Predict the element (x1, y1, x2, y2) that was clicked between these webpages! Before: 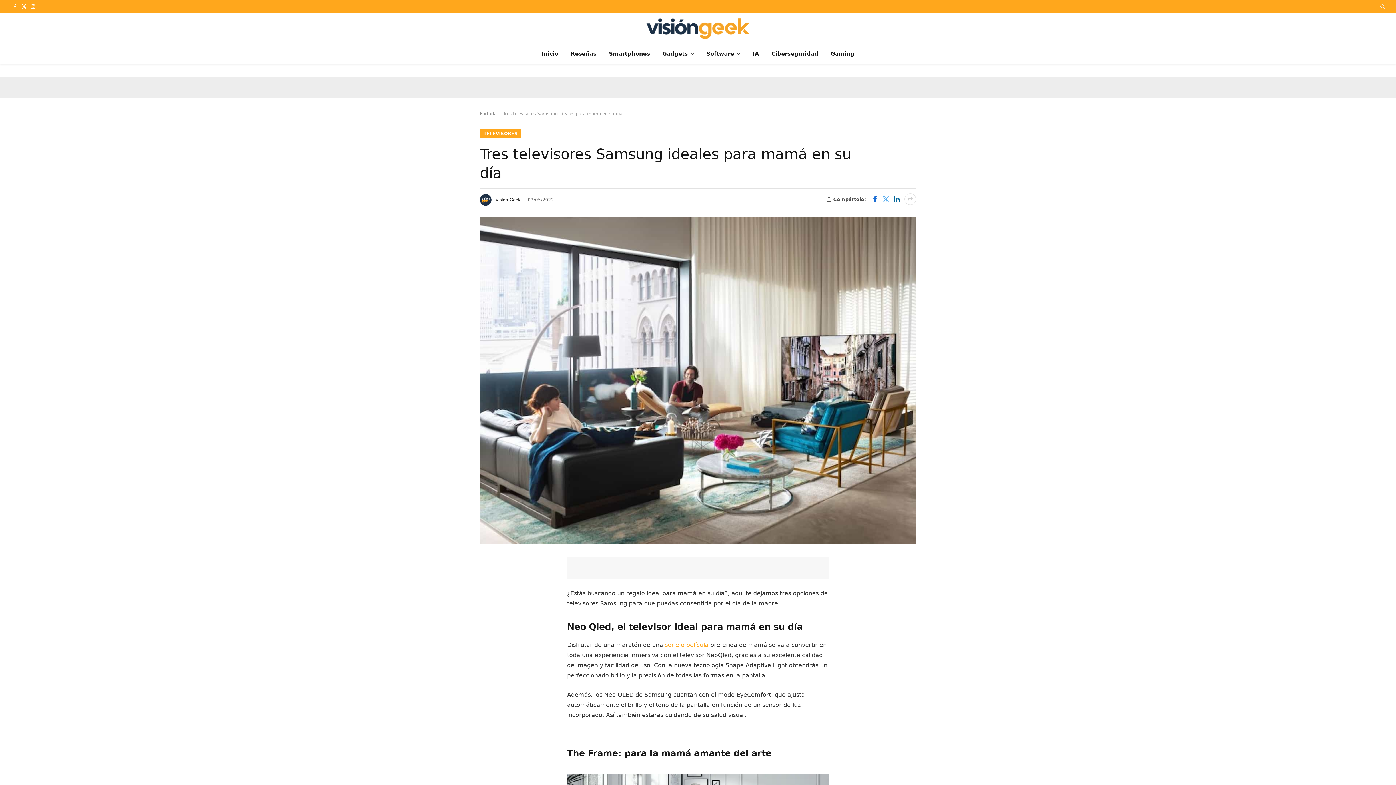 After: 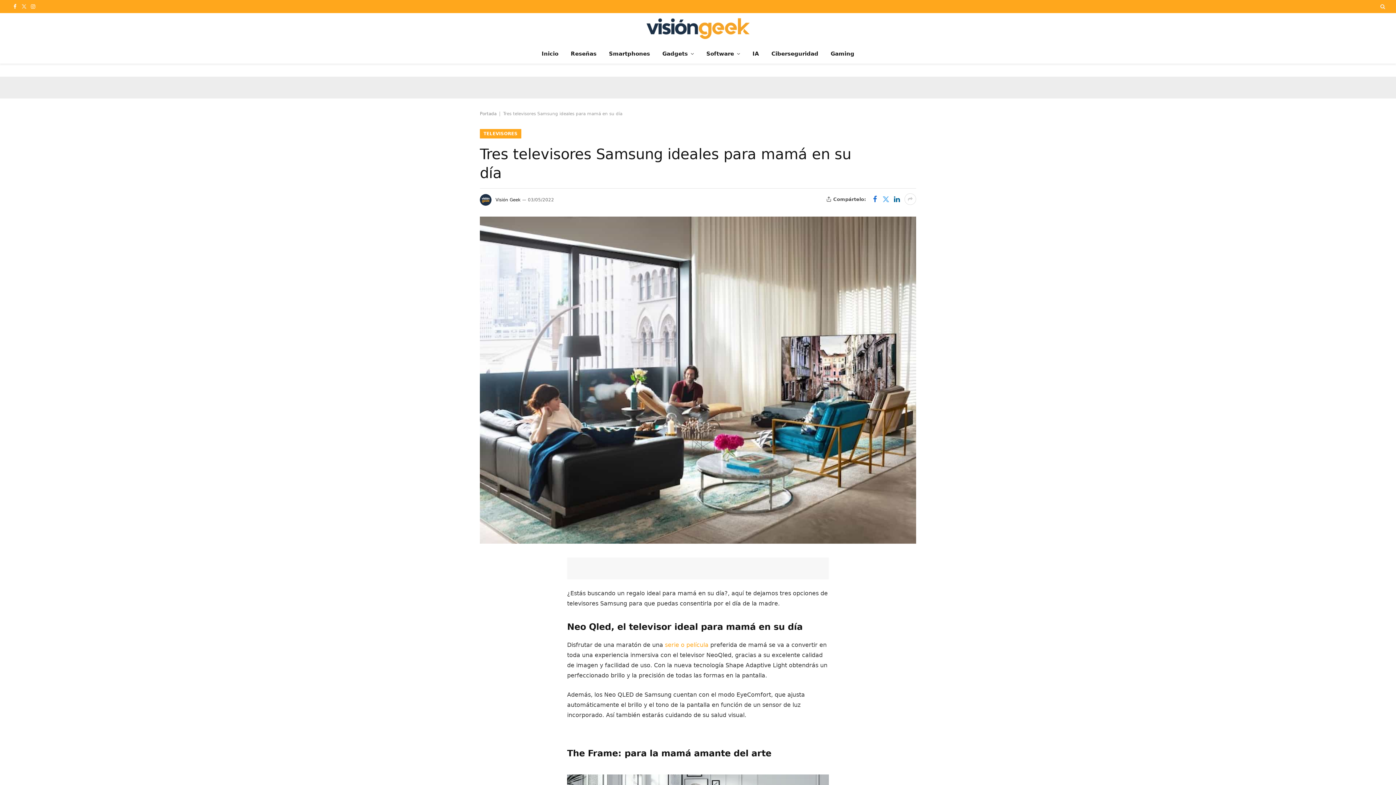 Action: label: X (Twitter) bbox: (19, 0, 28, 13)